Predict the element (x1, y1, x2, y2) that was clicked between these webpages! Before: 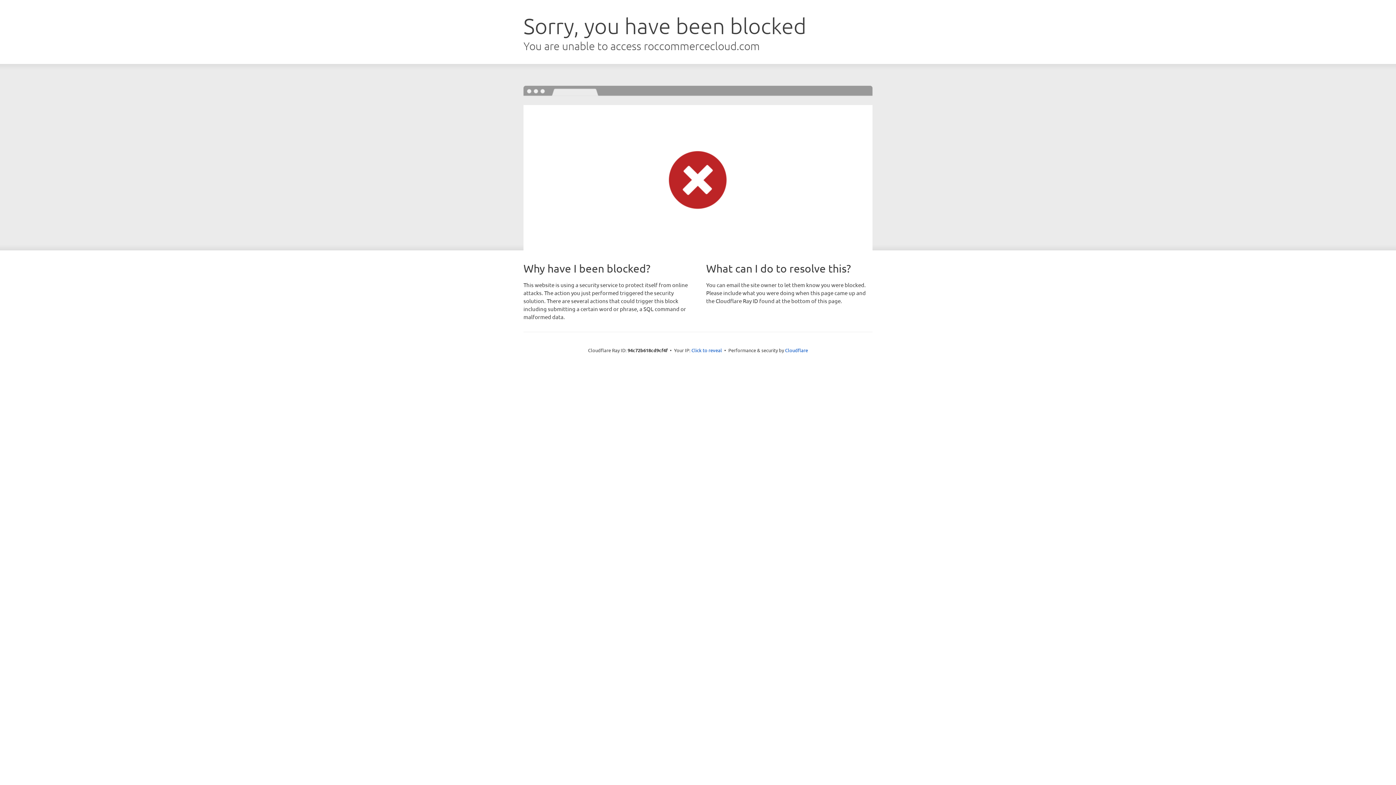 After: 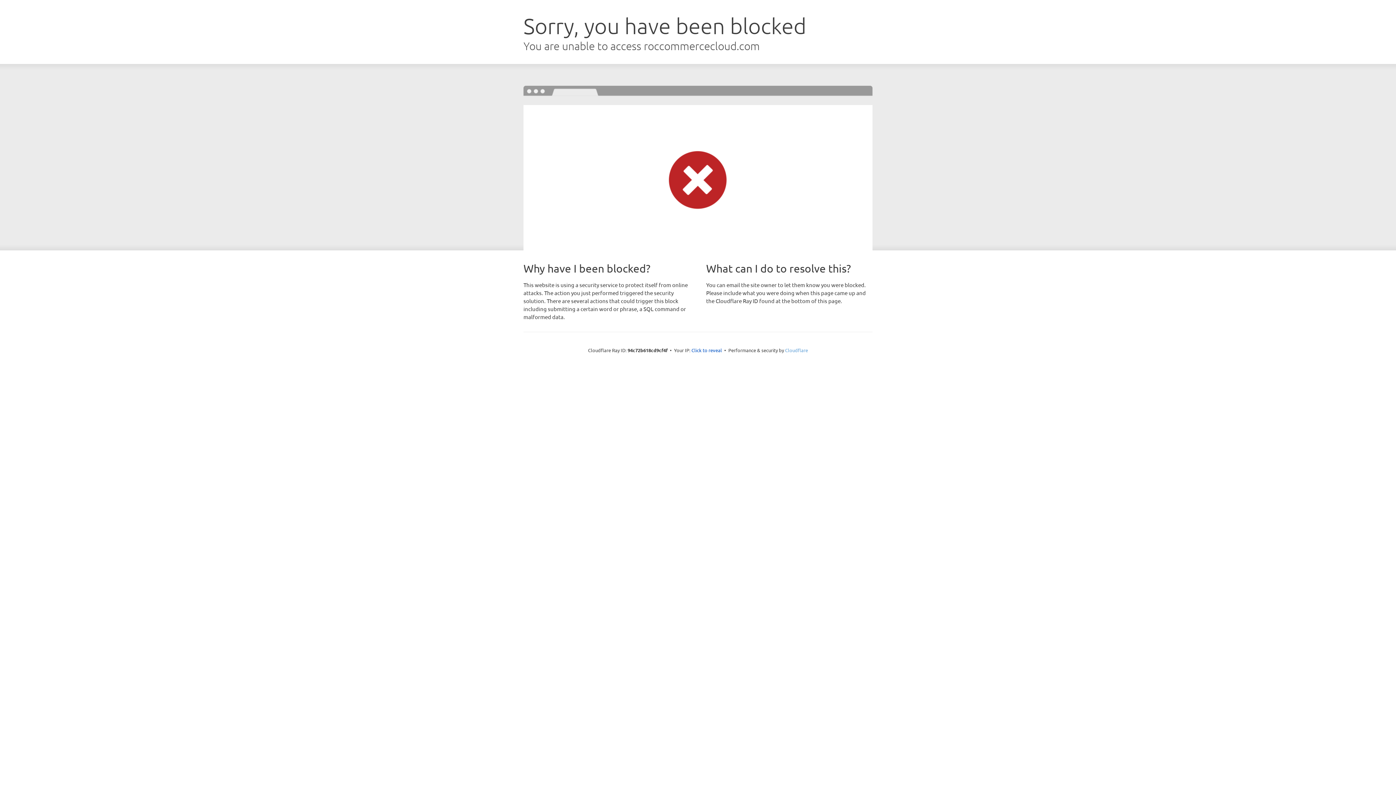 Action: bbox: (785, 347, 808, 353) label: Cloudflare